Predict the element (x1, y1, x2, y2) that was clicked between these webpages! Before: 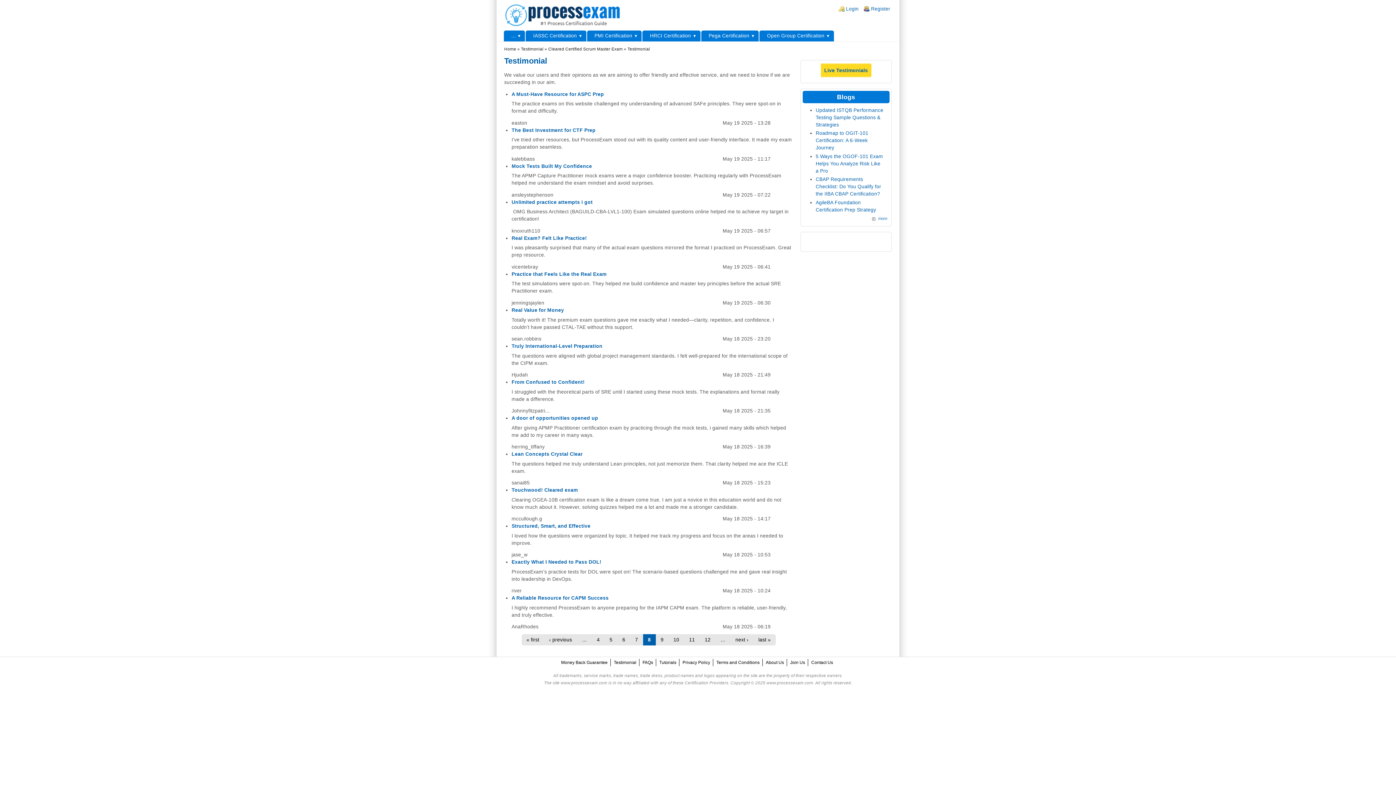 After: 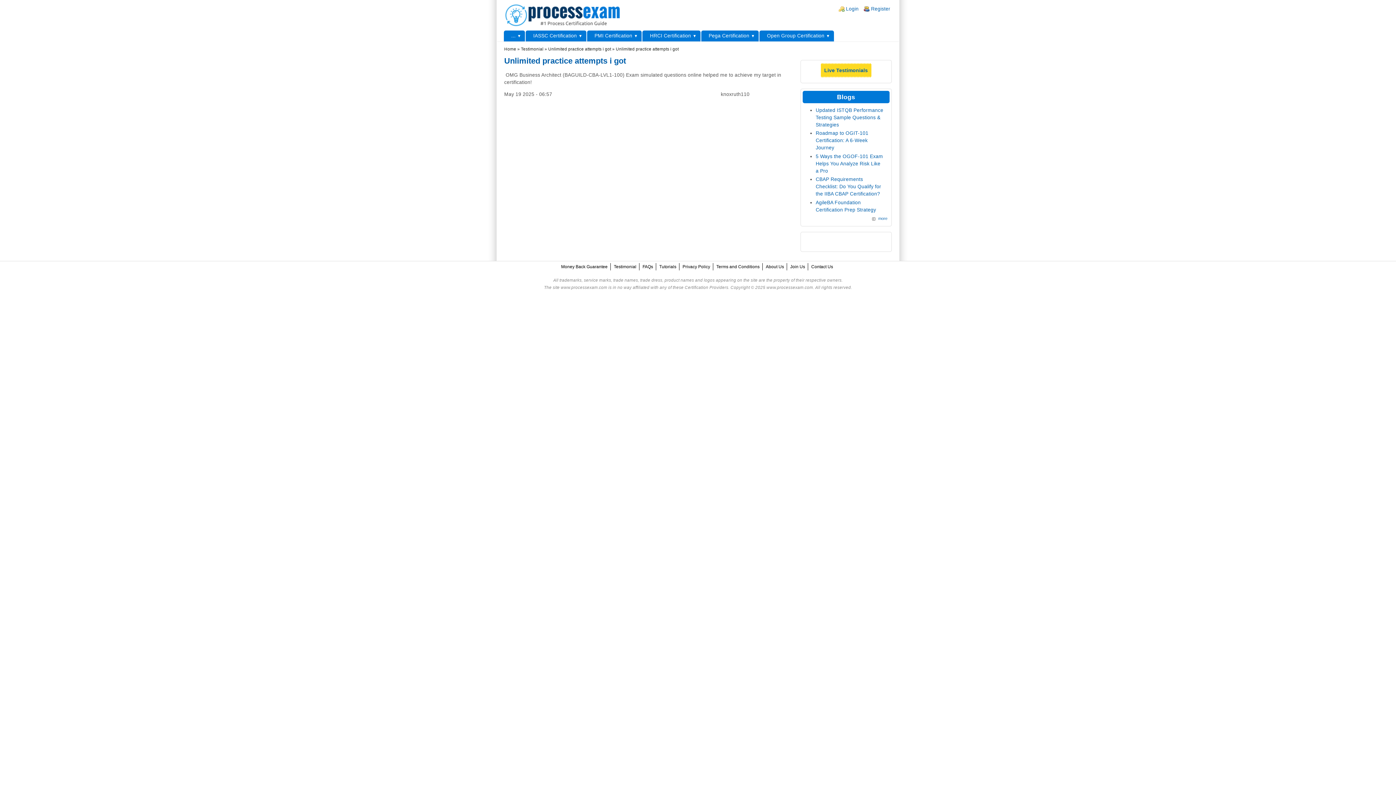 Action: bbox: (511, 199, 592, 204) label: Unlimited practice attempts i got